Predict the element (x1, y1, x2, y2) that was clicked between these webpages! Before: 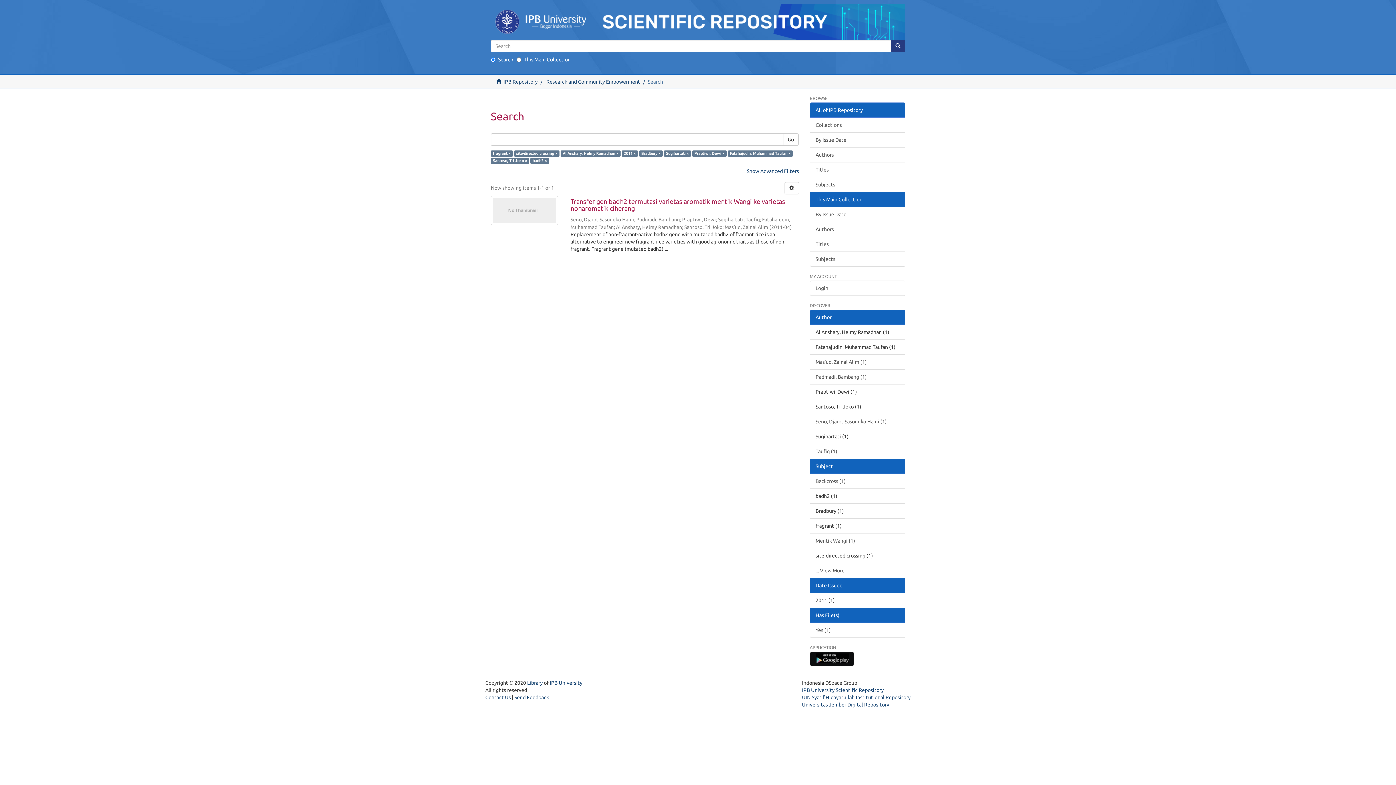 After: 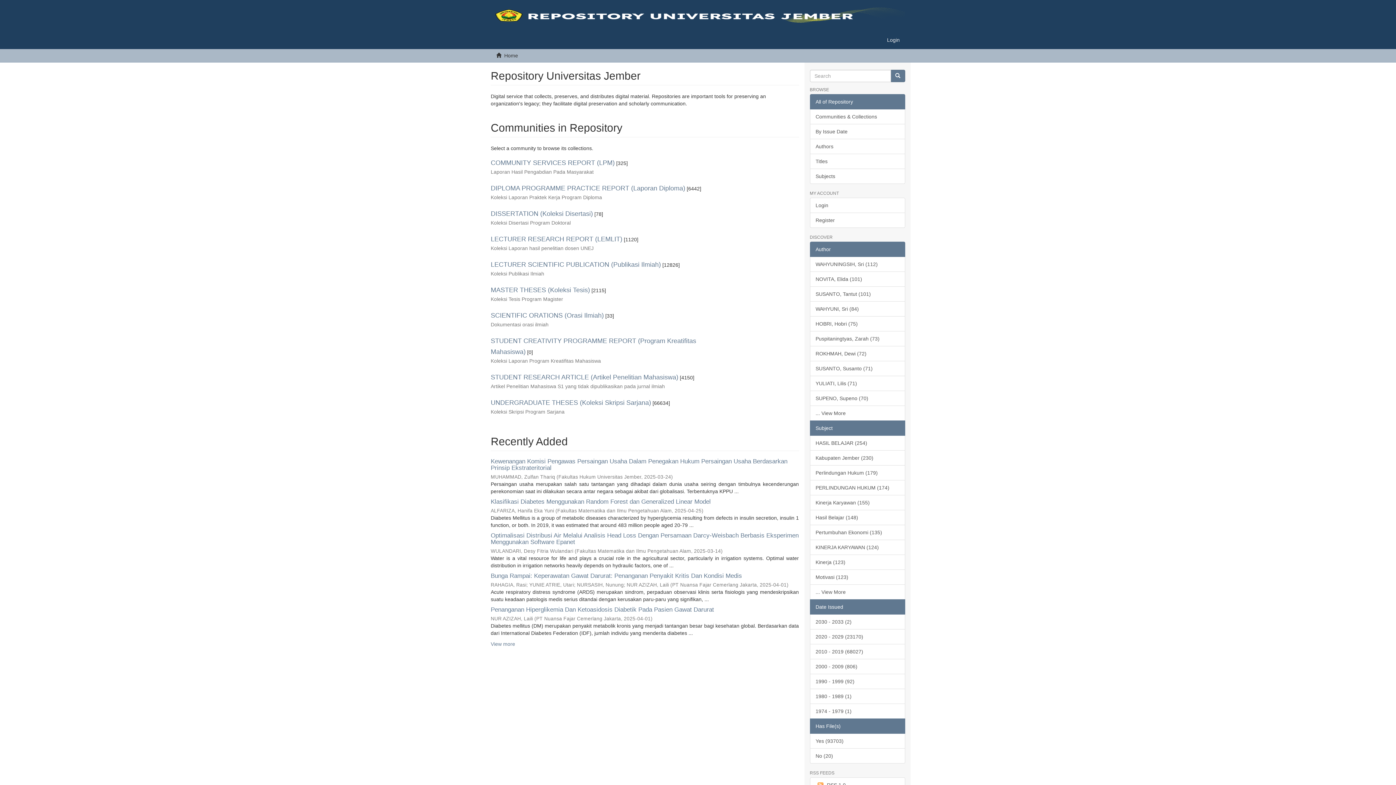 Action: bbox: (802, 702, 889, 707) label: Universitas Jember Digital Repository